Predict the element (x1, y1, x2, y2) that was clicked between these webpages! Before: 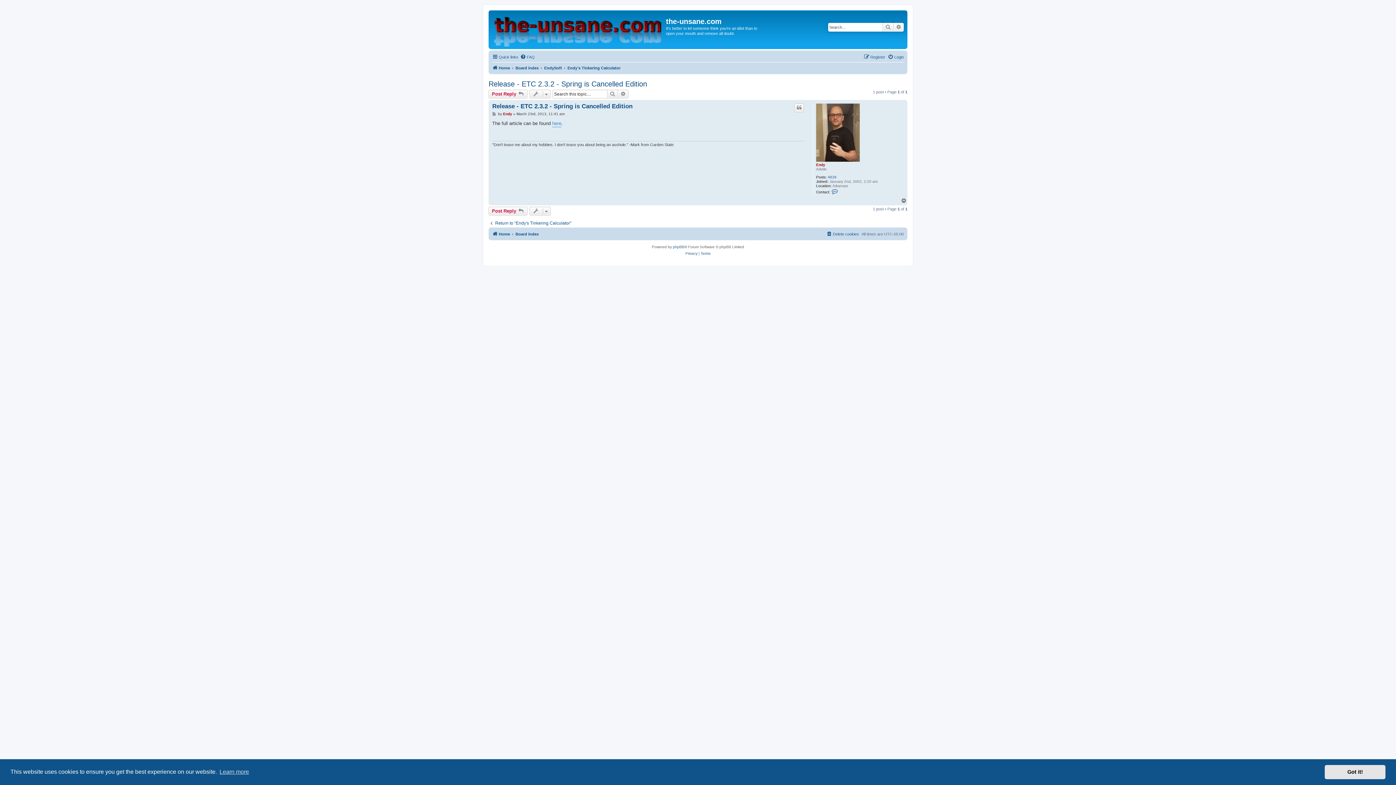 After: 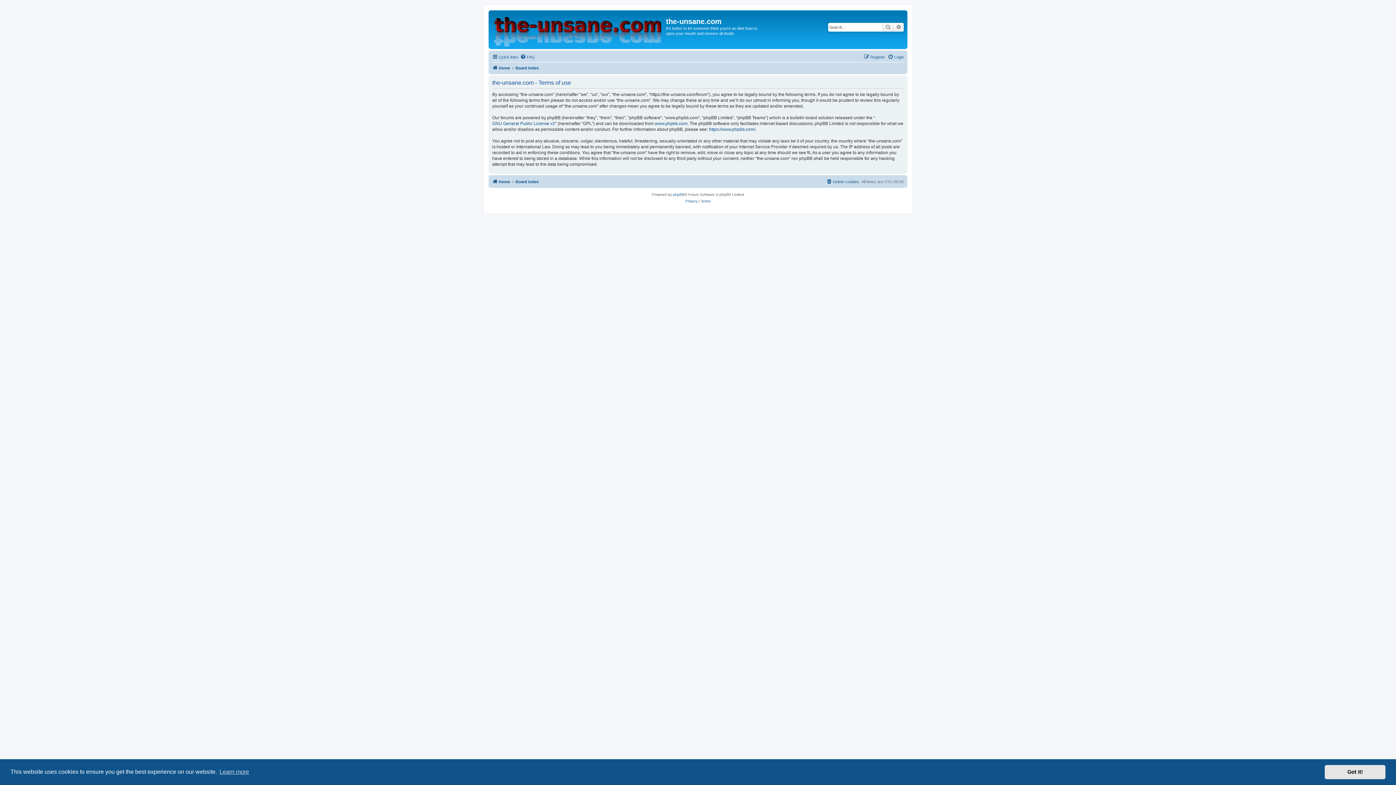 Action: bbox: (700, 250, 710, 257) label: Terms